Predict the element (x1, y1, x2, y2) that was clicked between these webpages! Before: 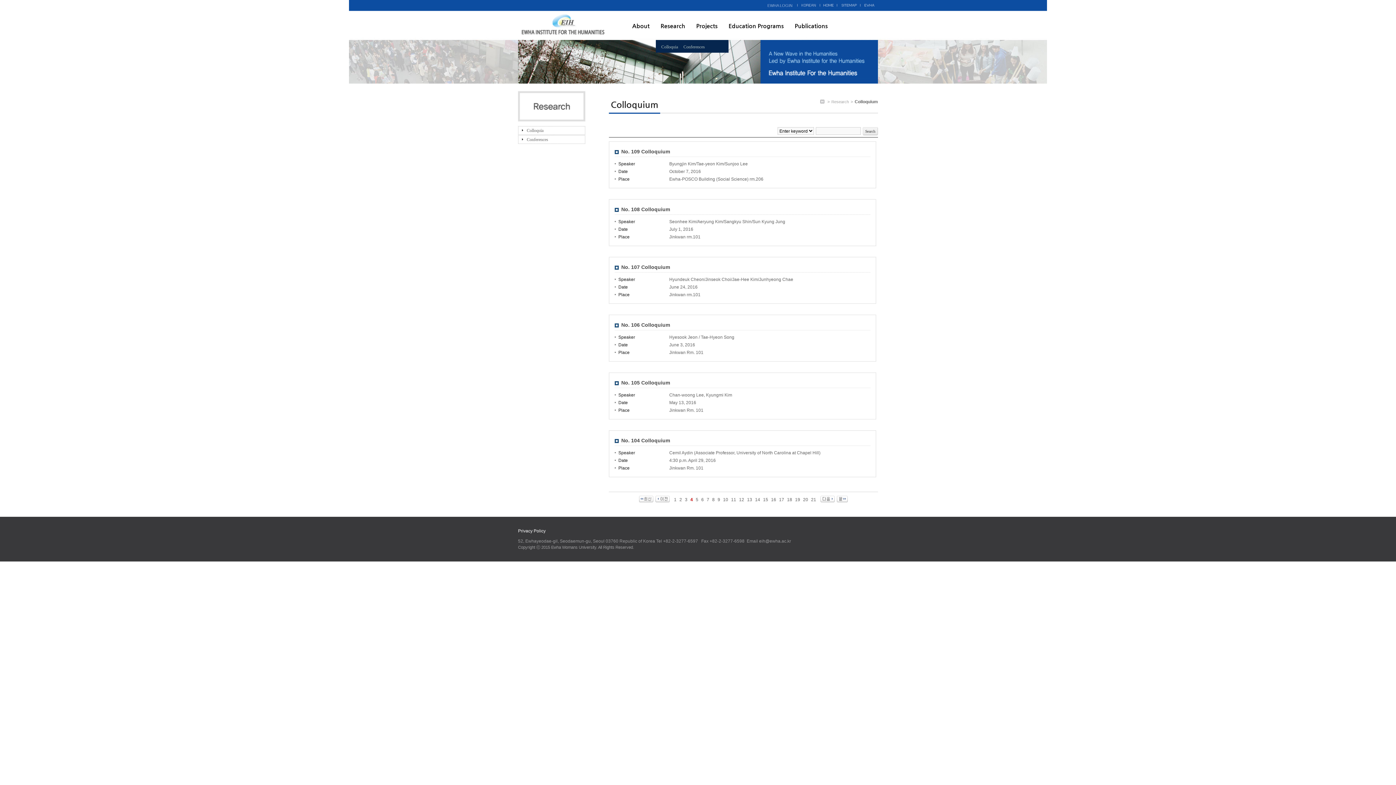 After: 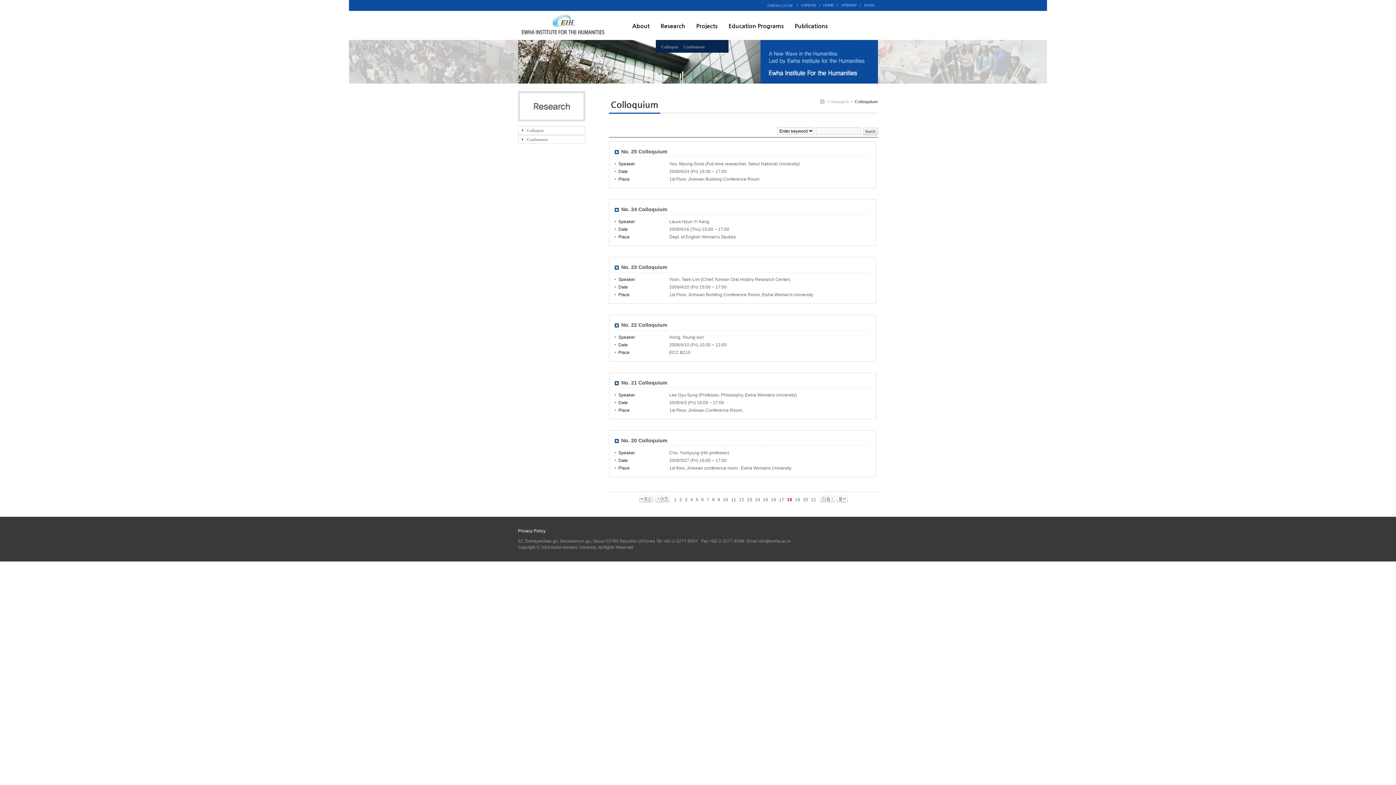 Action: label: 18 bbox: (785, 496, 793, 504)